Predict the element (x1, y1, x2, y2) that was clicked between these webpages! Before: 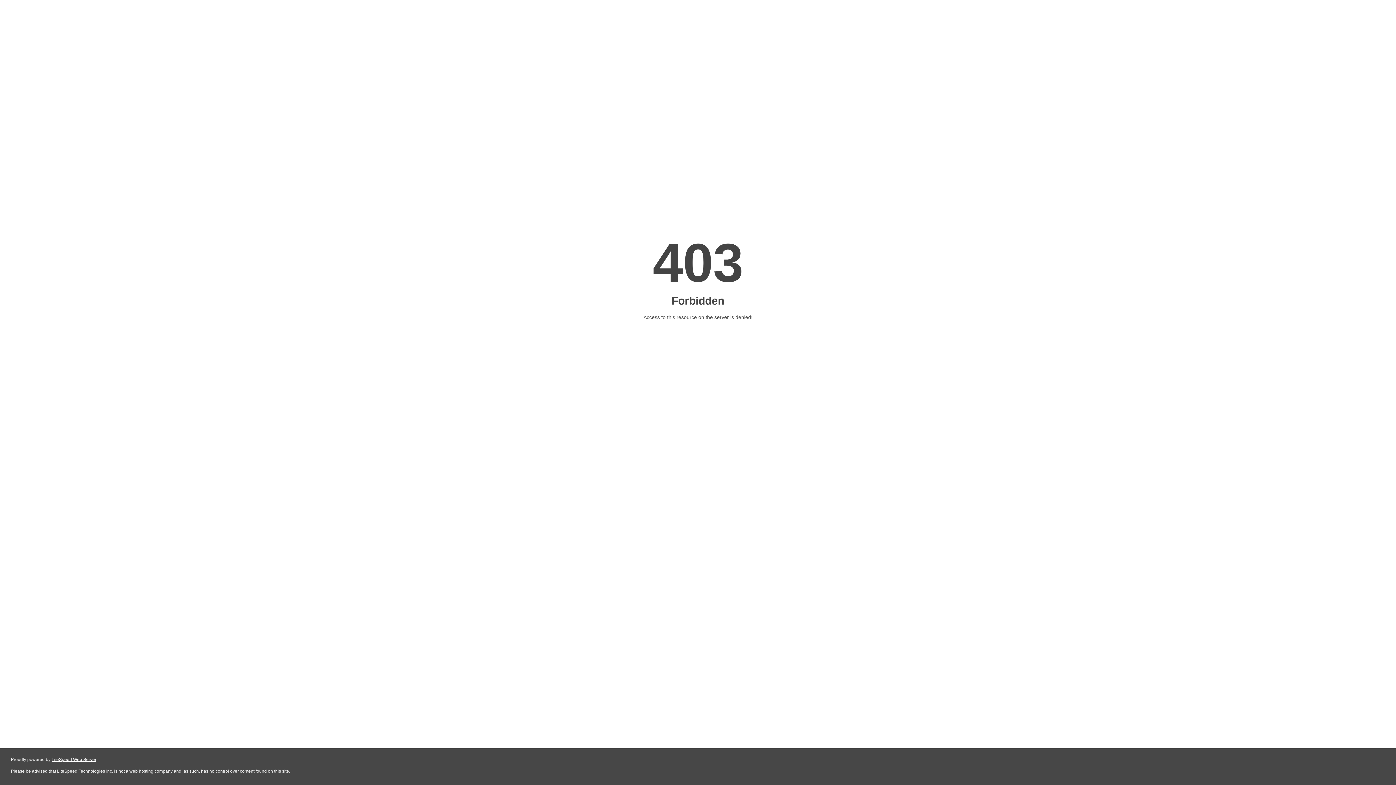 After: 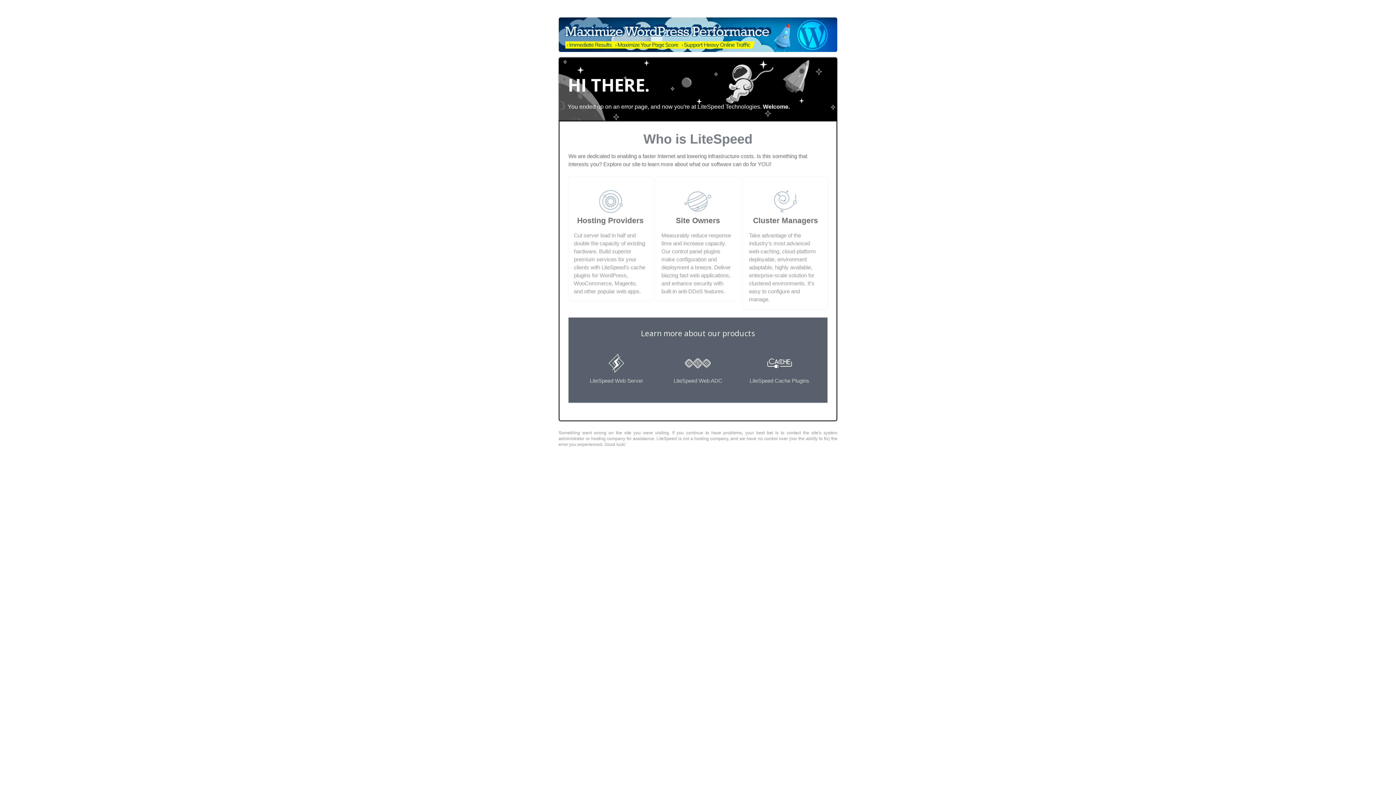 Action: label: LiteSpeed Web Server bbox: (51, 757, 96, 762)